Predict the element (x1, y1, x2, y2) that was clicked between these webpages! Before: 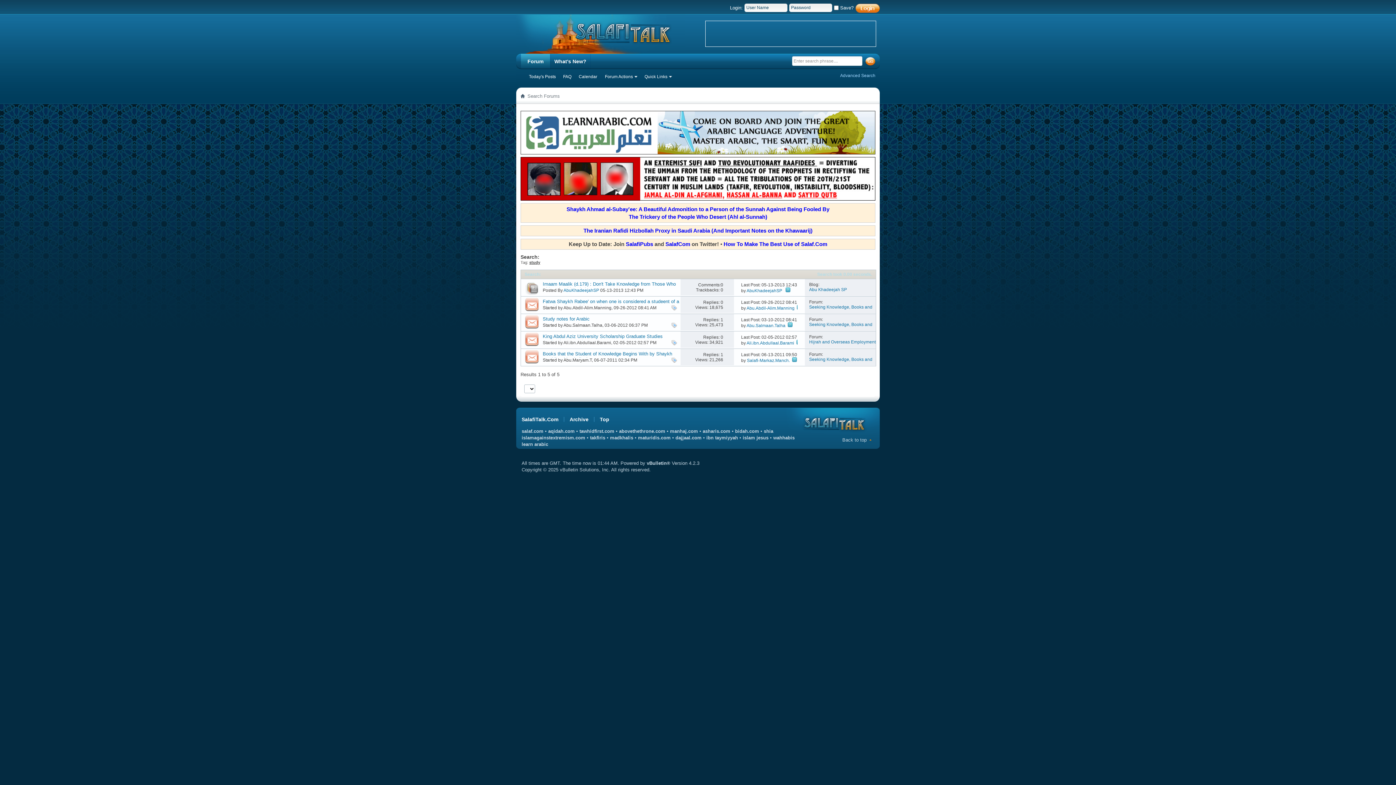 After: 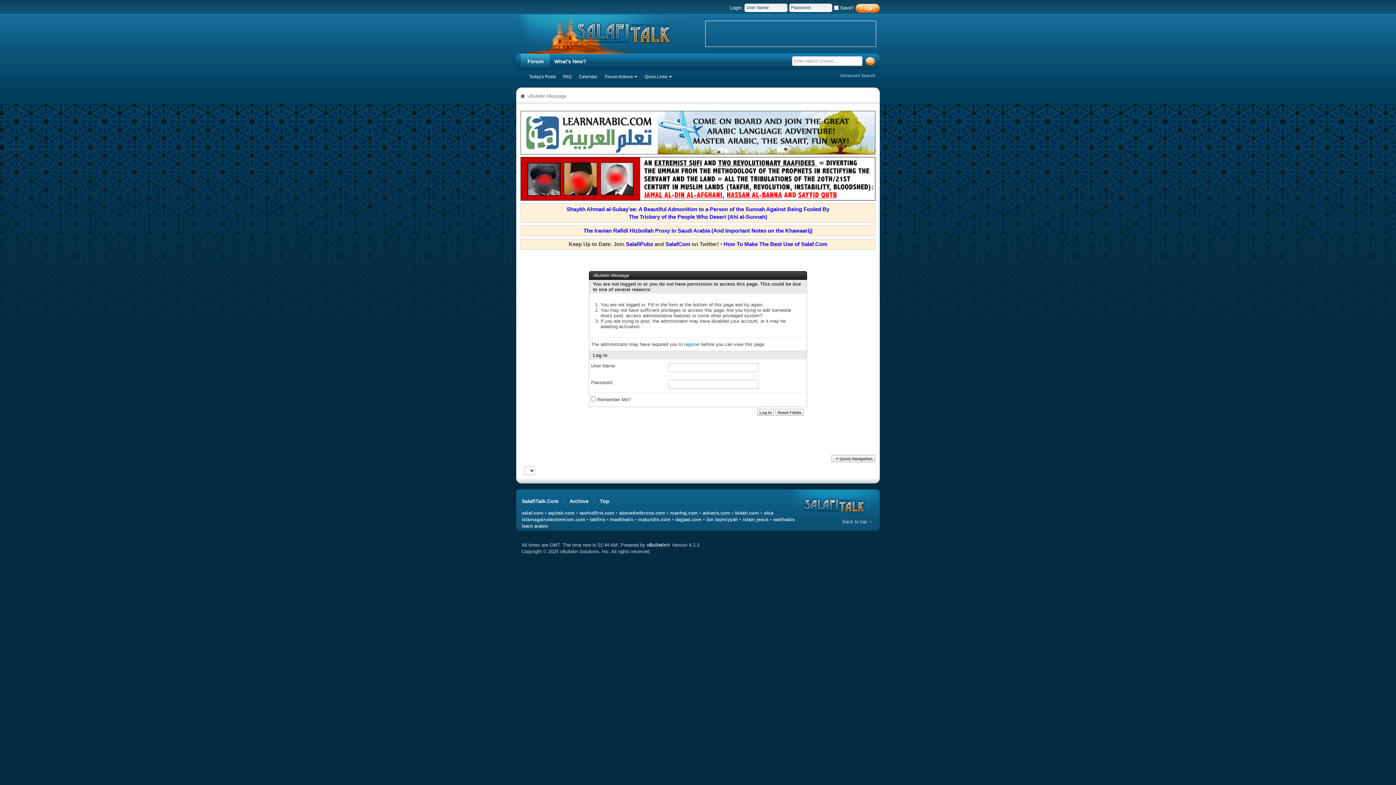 Action: label: Ali.ibn.Abdullaal.Barami bbox: (563, 340, 611, 345)